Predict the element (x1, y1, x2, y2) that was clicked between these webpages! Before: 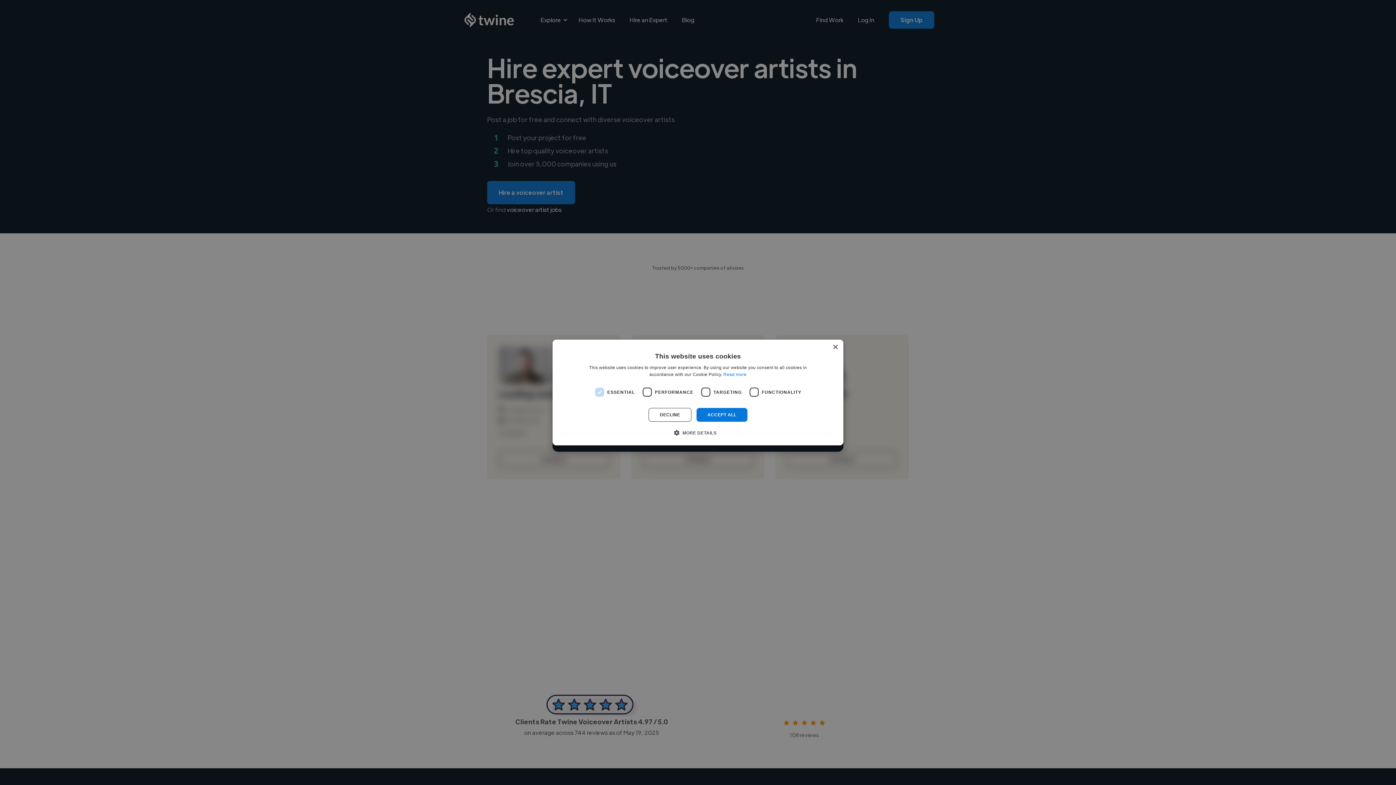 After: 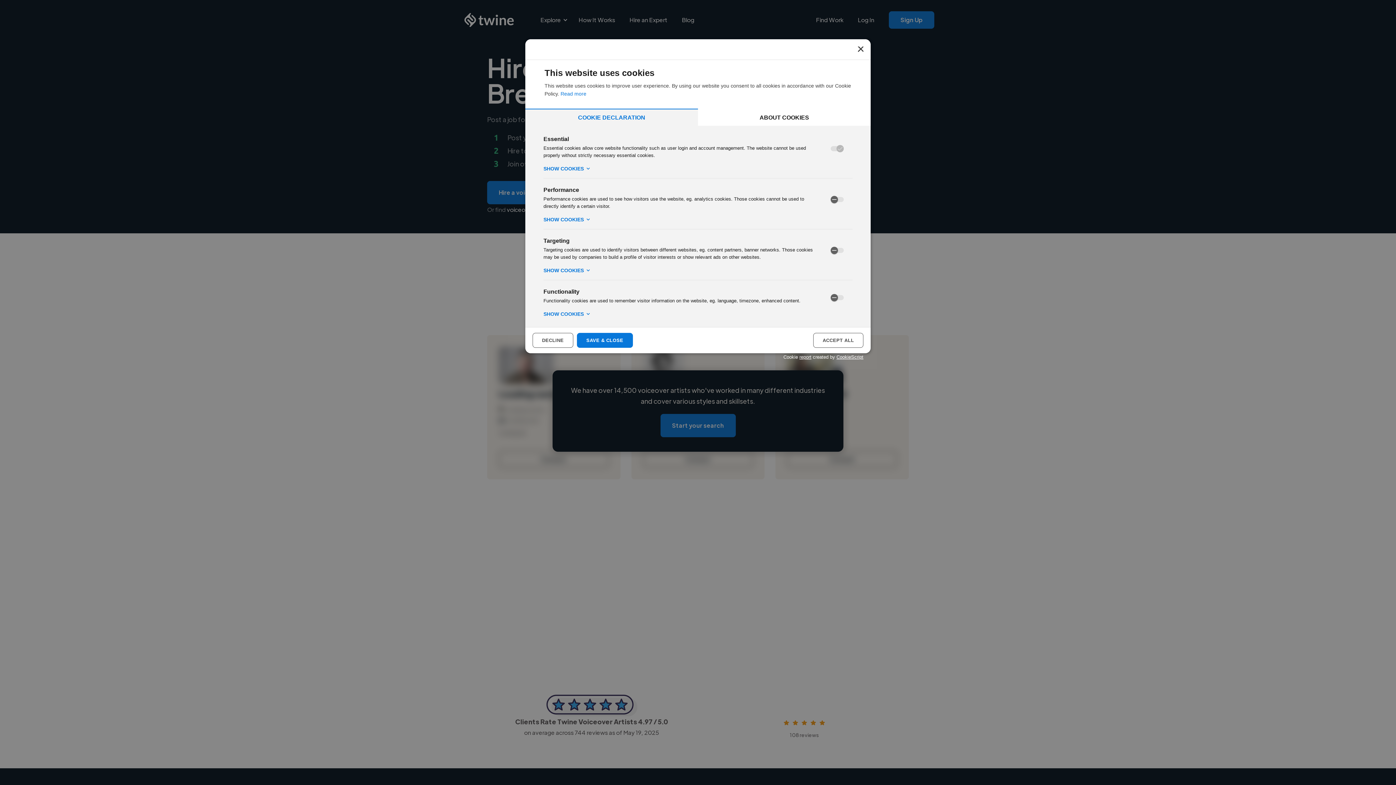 Action: bbox: (679, 429, 716, 436) label:  MORE DETAILS